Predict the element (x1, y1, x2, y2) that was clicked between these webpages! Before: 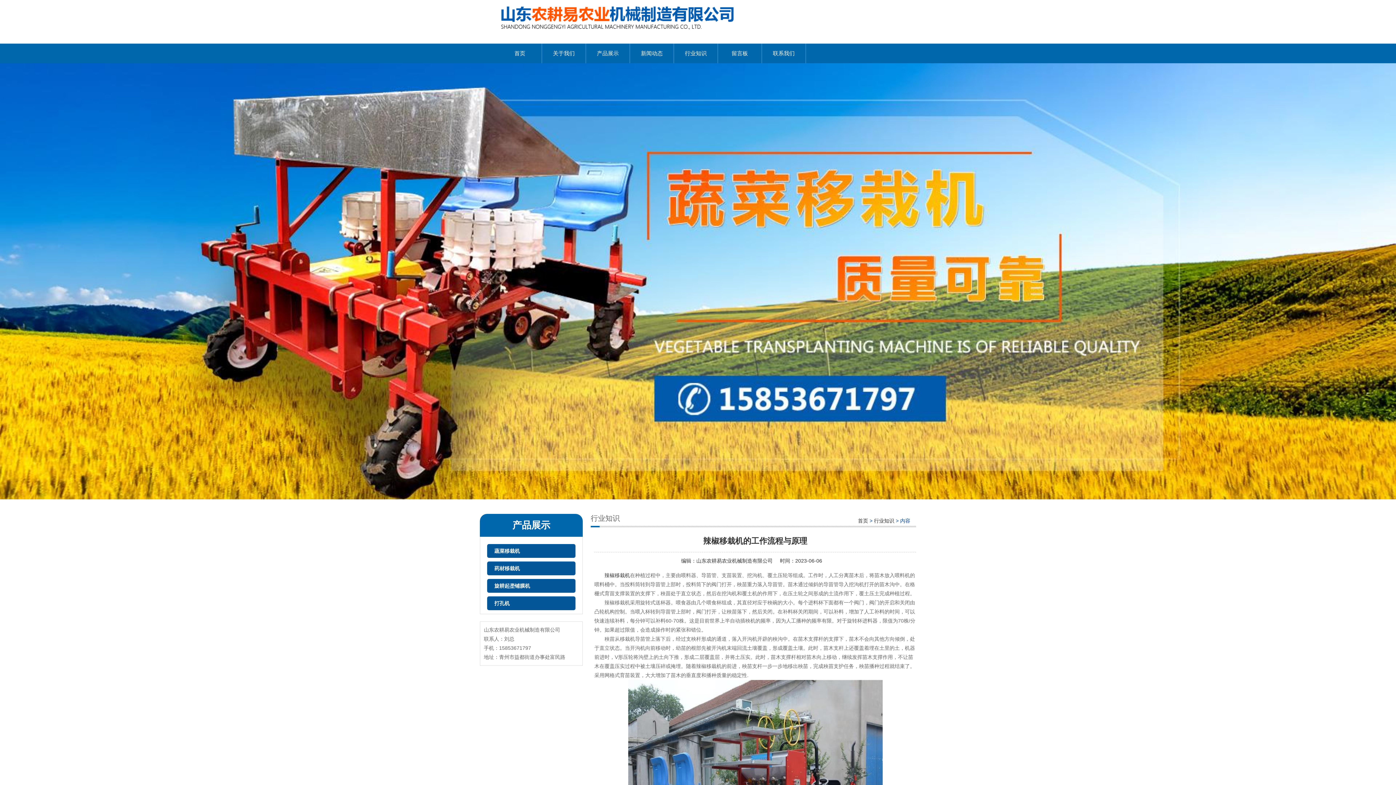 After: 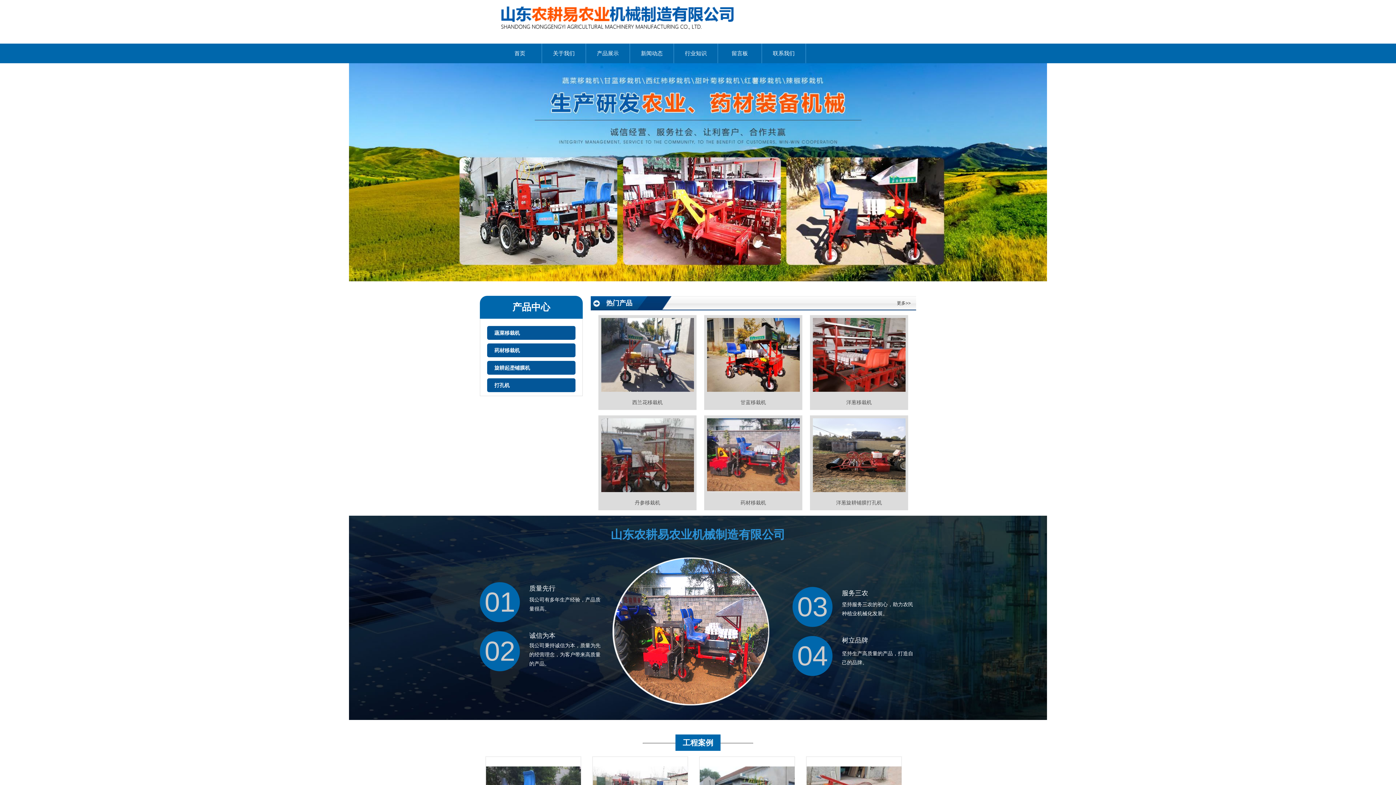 Action: label: 首页 bbox: (498, 43, 541, 63)